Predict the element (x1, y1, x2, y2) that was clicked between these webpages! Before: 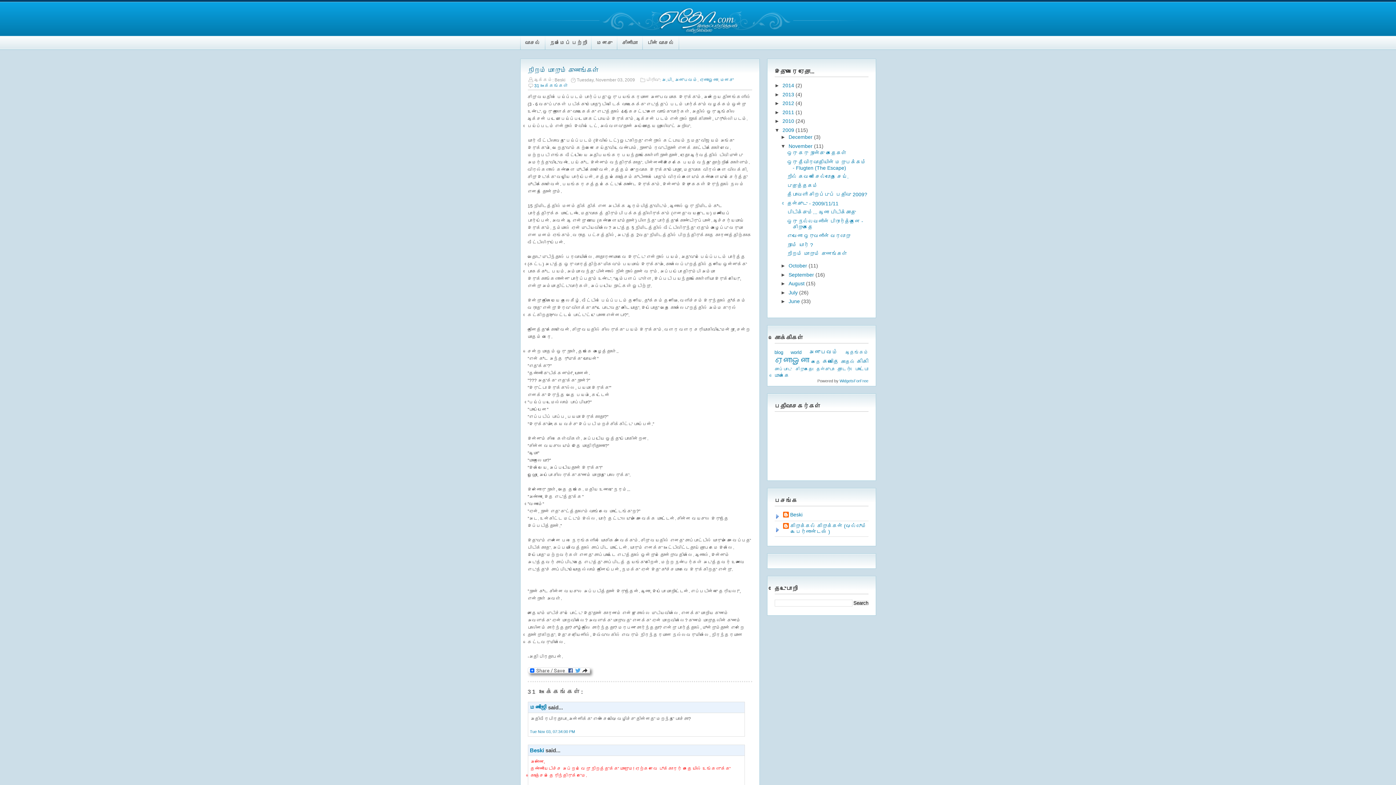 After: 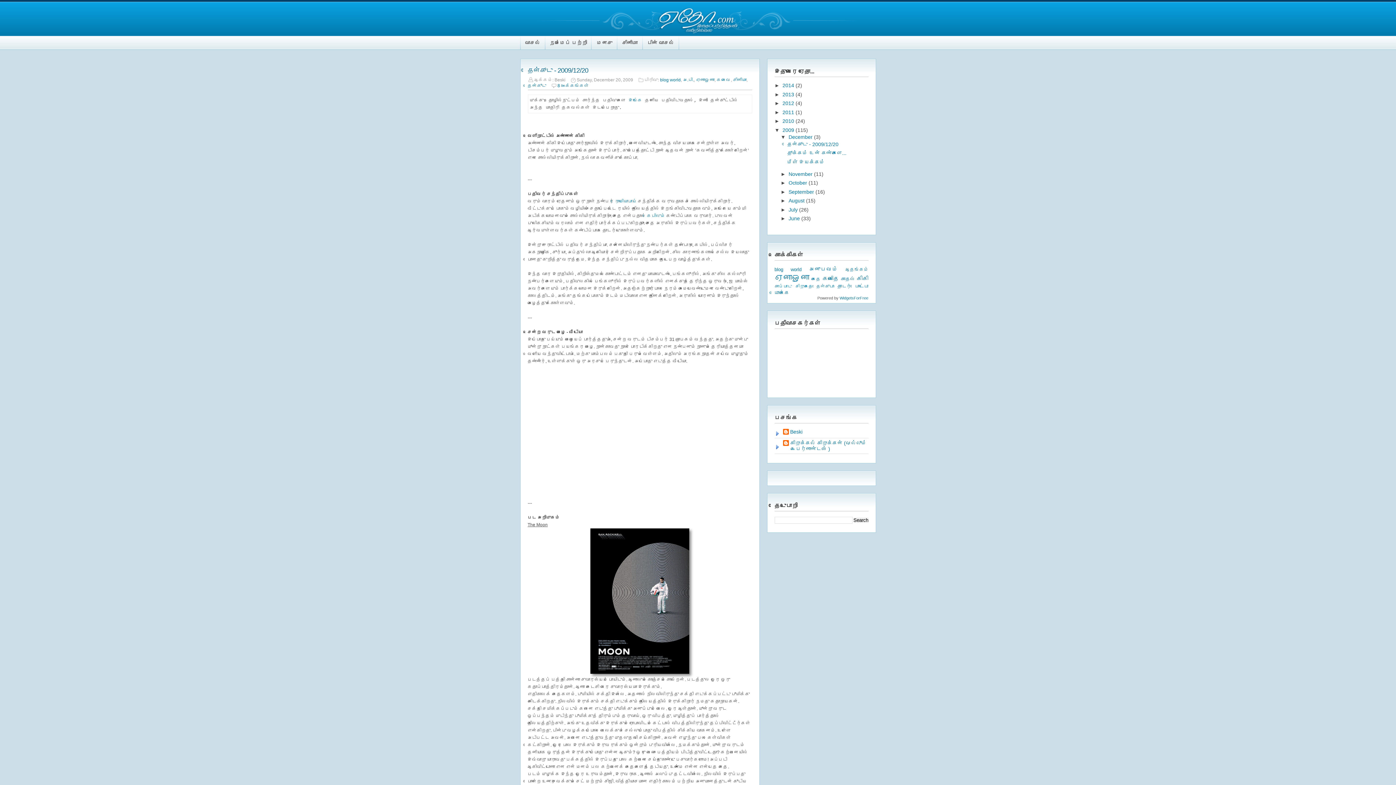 Action: label: 2009  bbox: (782, 127, 795, 132)